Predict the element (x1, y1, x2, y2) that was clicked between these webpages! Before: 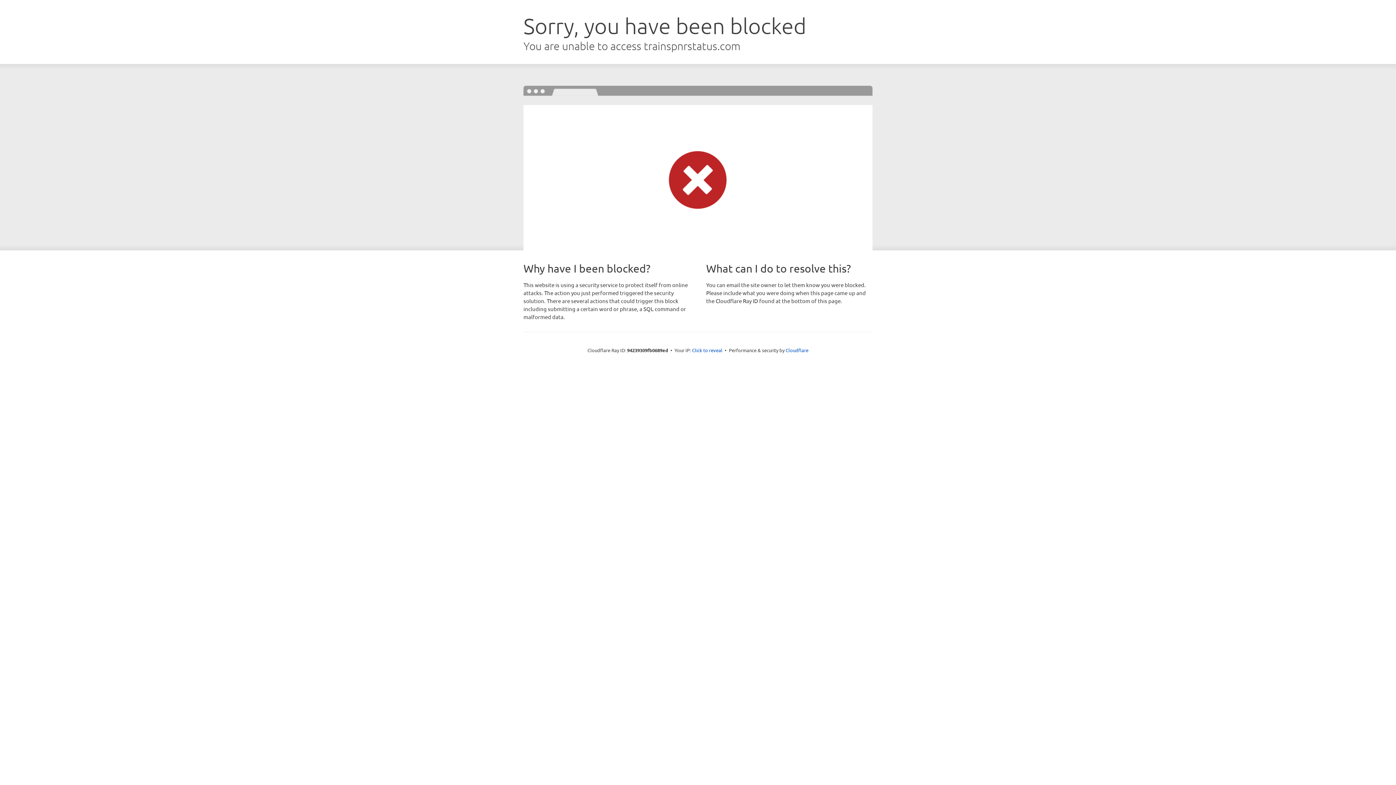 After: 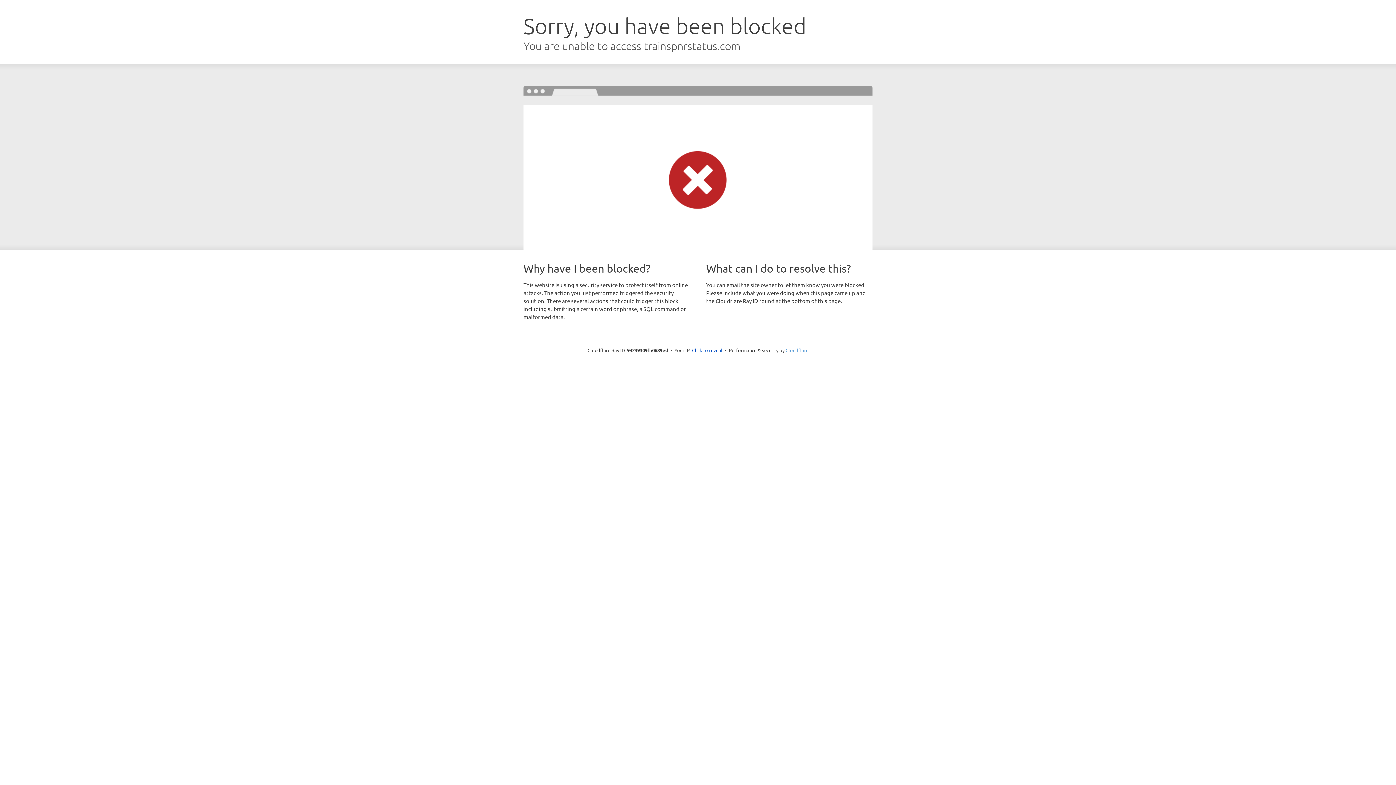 Action: bbox: (785, 347, 808, 353) label: Cloudflare